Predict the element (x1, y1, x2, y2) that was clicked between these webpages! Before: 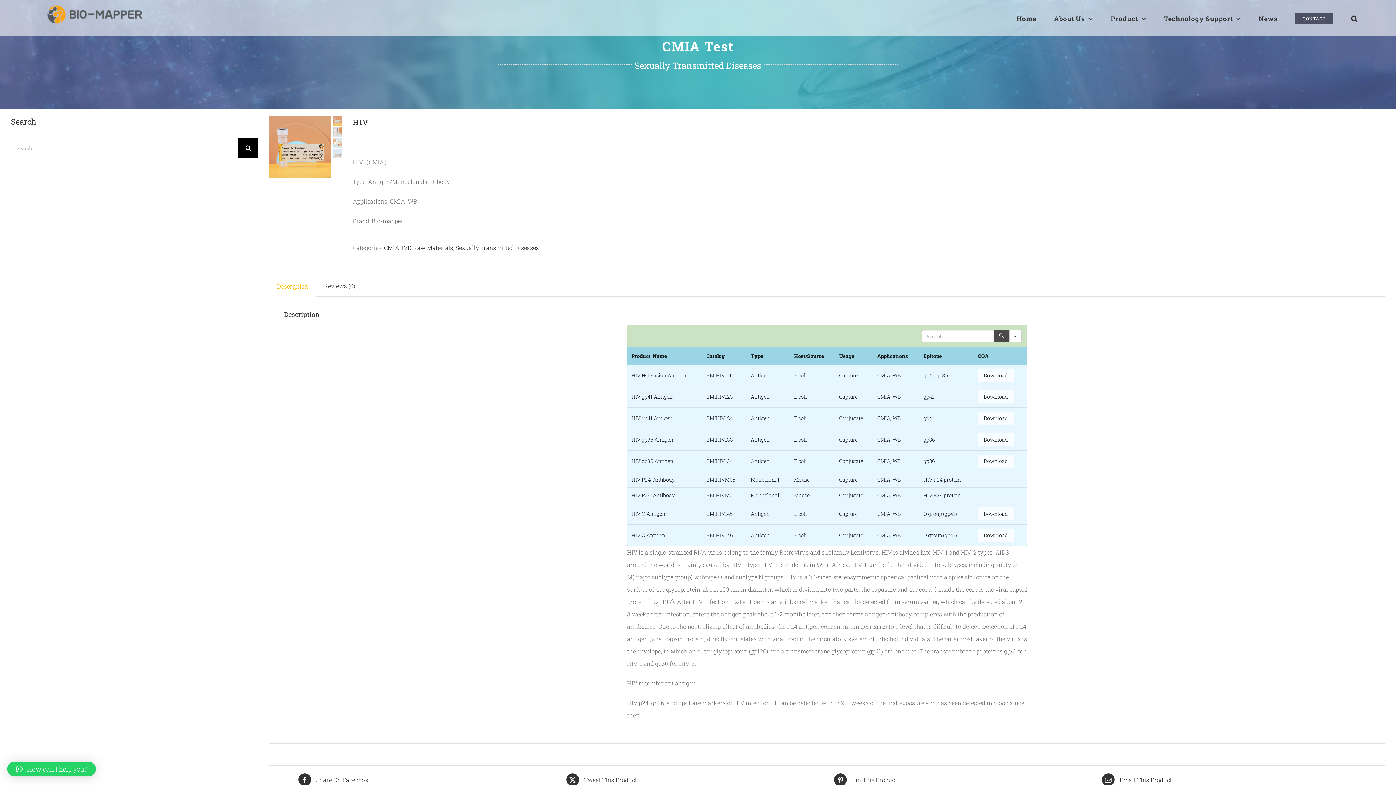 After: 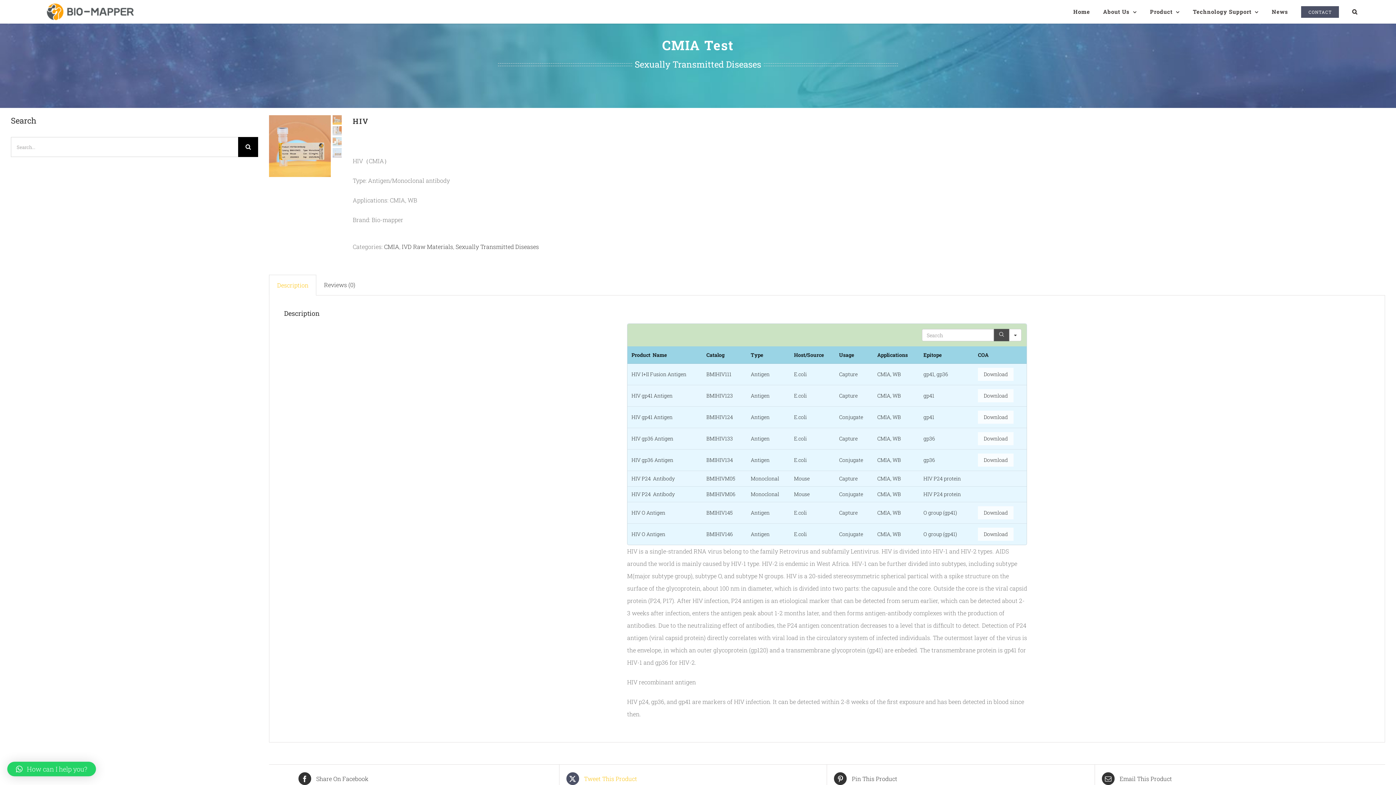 Action: label:  Tweet This Product bbox: (566, 773, 820, 786)